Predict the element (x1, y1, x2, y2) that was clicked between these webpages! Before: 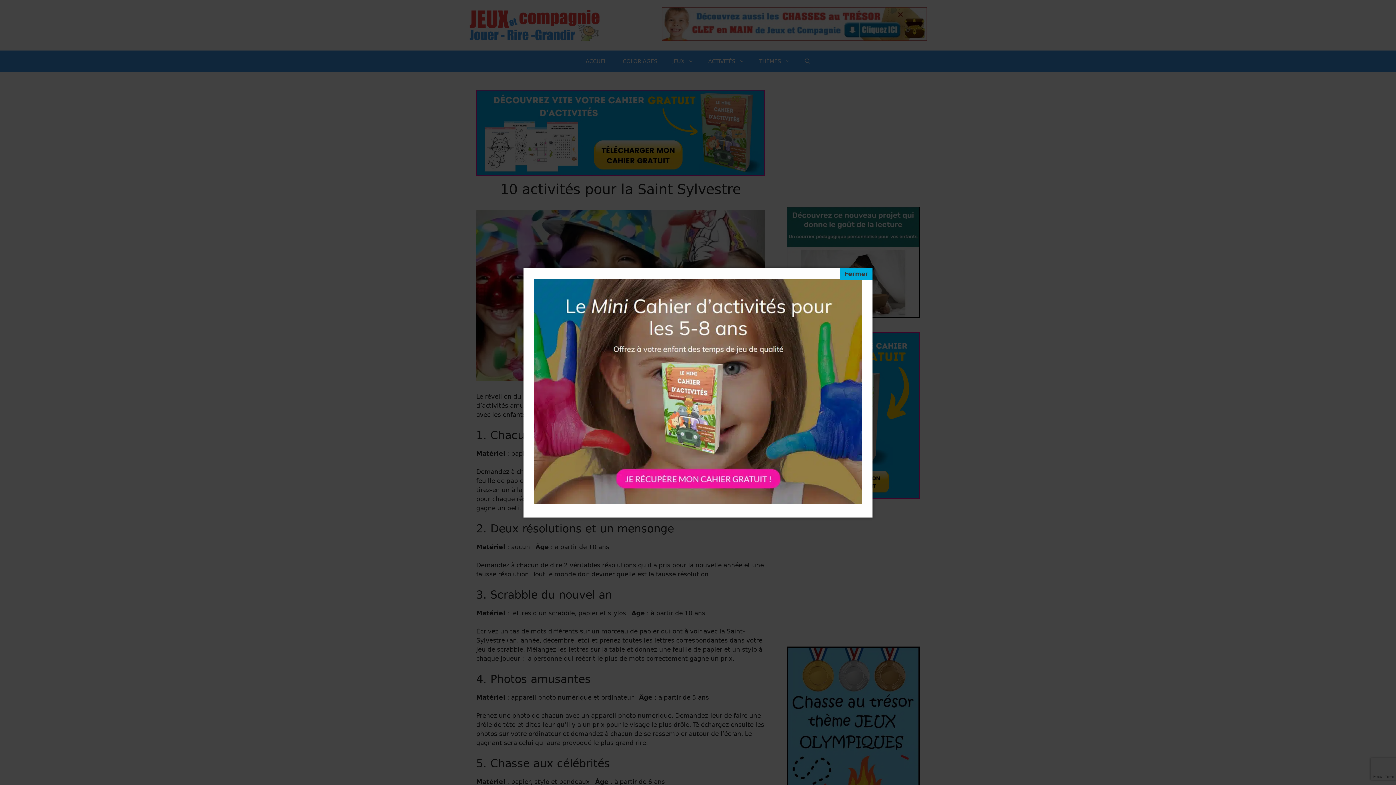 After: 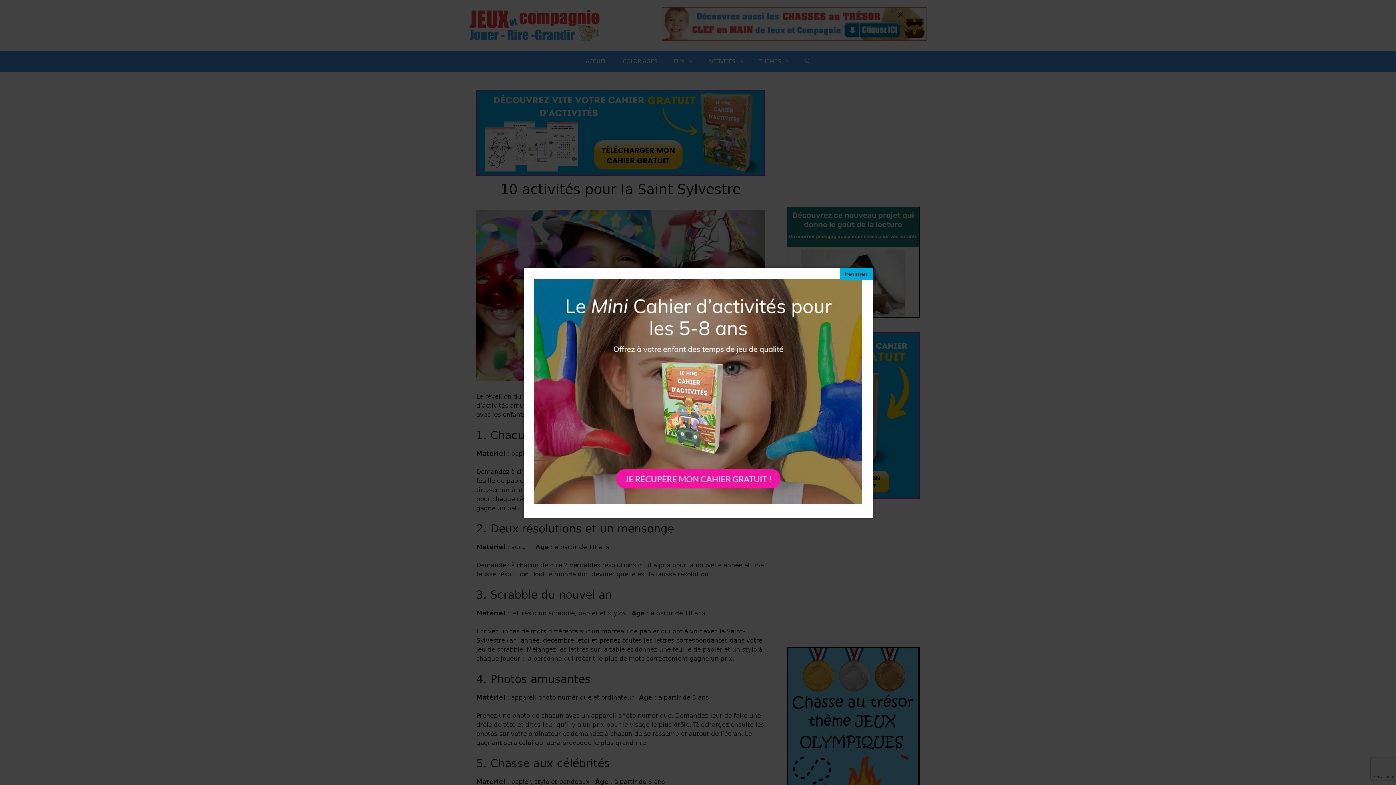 Action: bbox: (534, 278, 861, 506)